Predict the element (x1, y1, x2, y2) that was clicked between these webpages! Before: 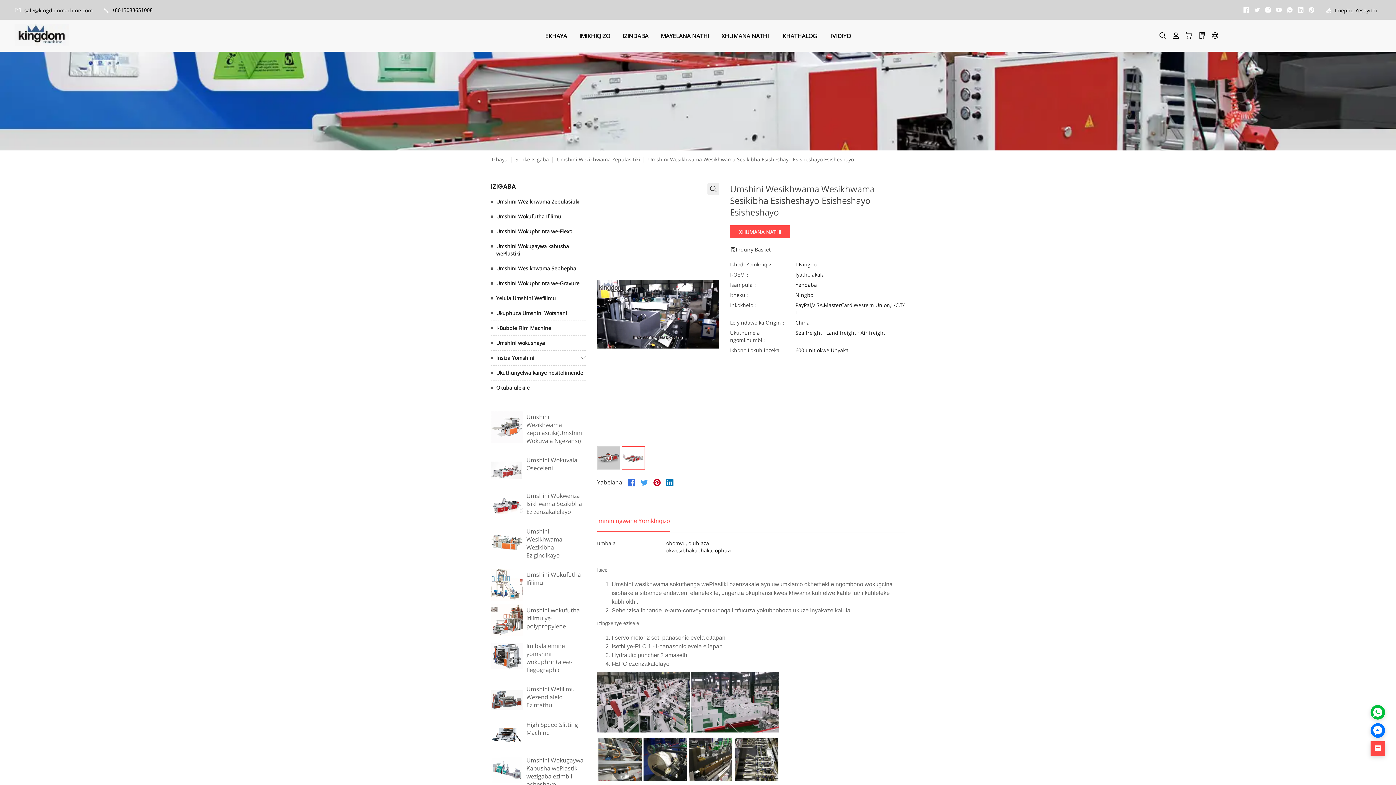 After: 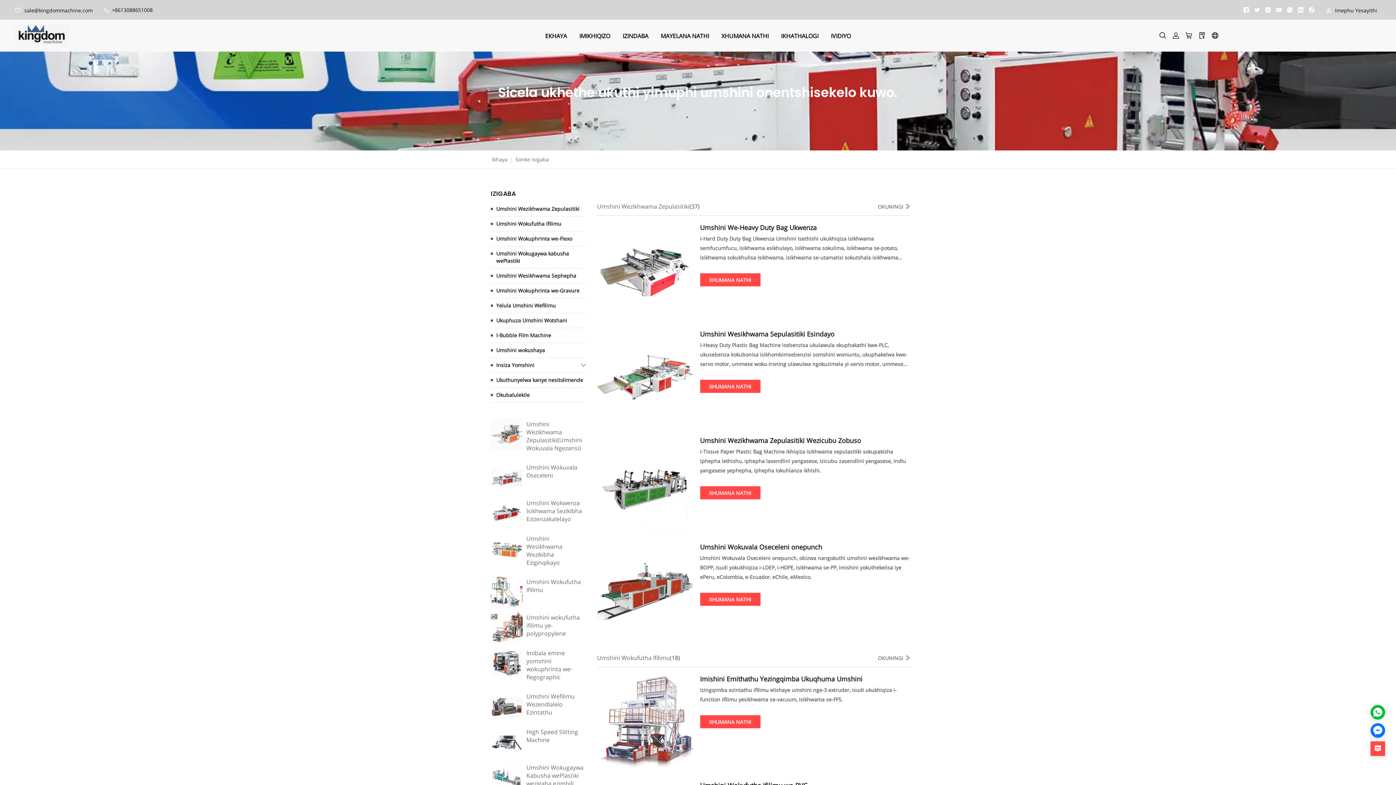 Action: label: Sonke Isigaba bbox: (515, 156, 549, 162)